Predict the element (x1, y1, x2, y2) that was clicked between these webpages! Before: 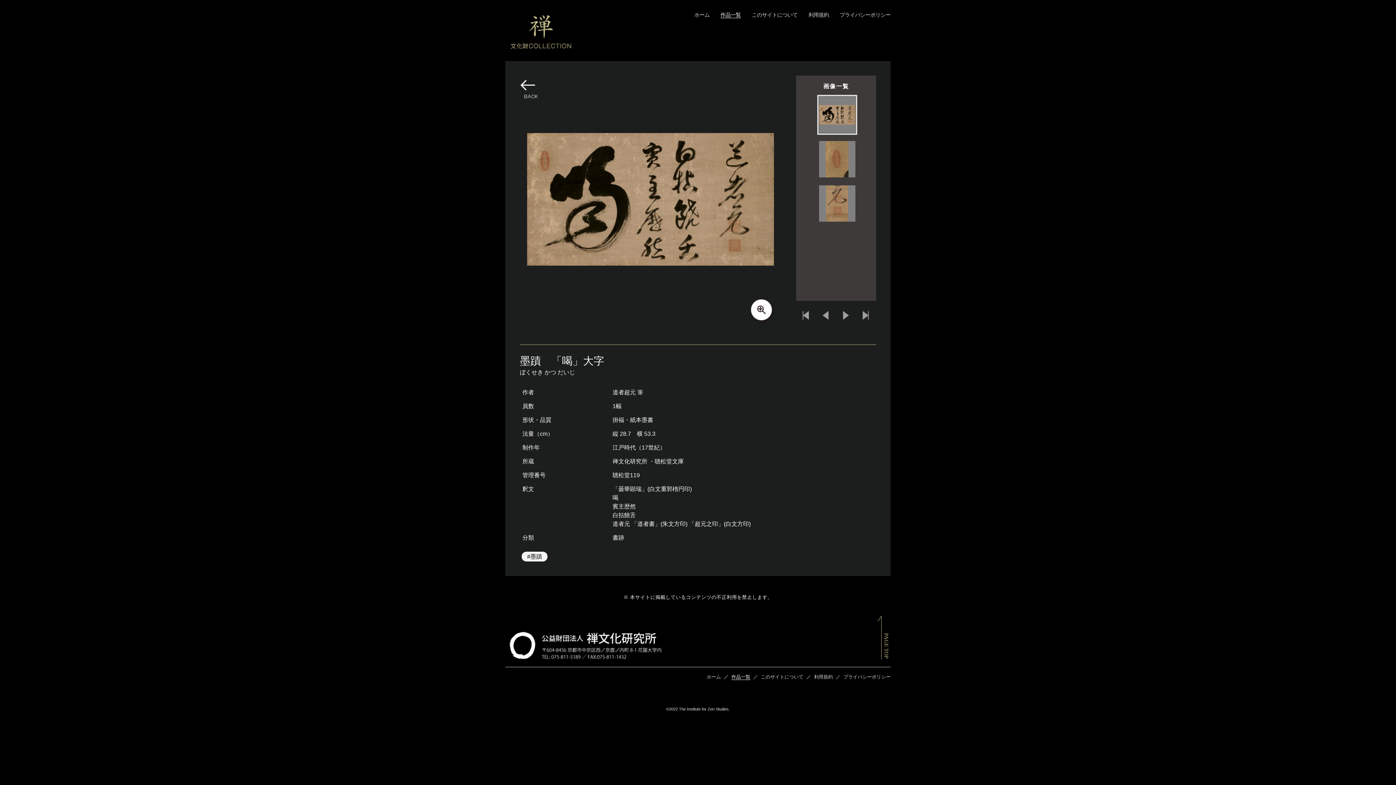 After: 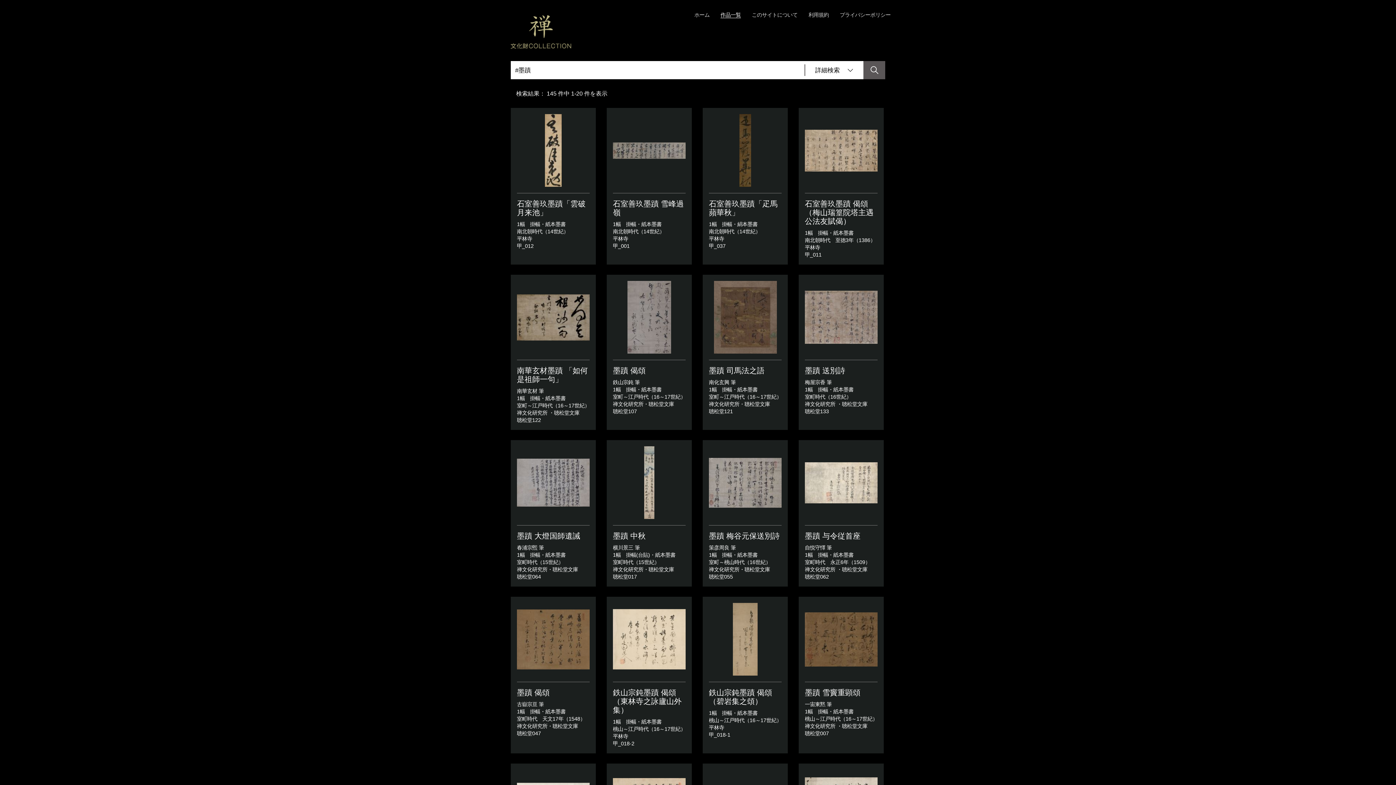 Action: bbox: (521, 552, 547, 561) label: #墨蹟